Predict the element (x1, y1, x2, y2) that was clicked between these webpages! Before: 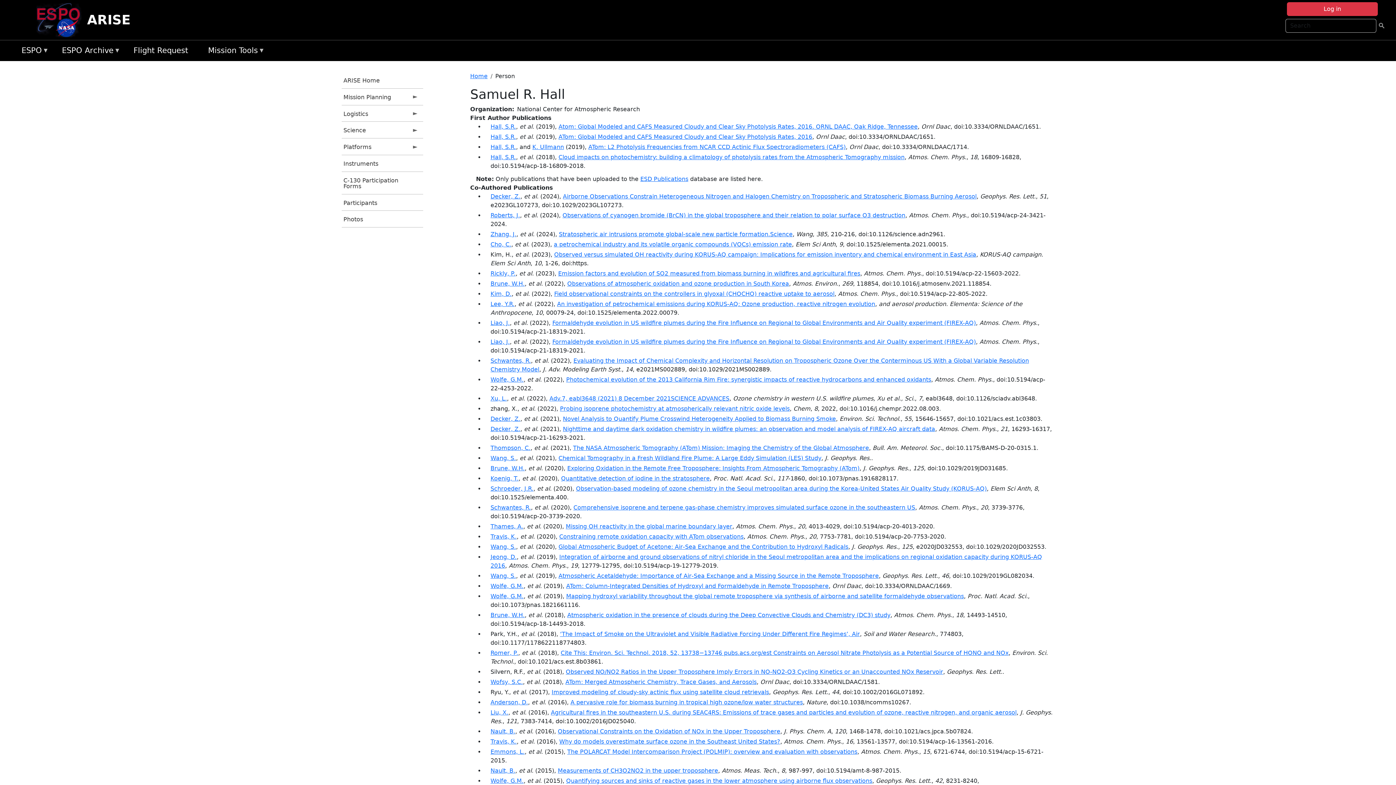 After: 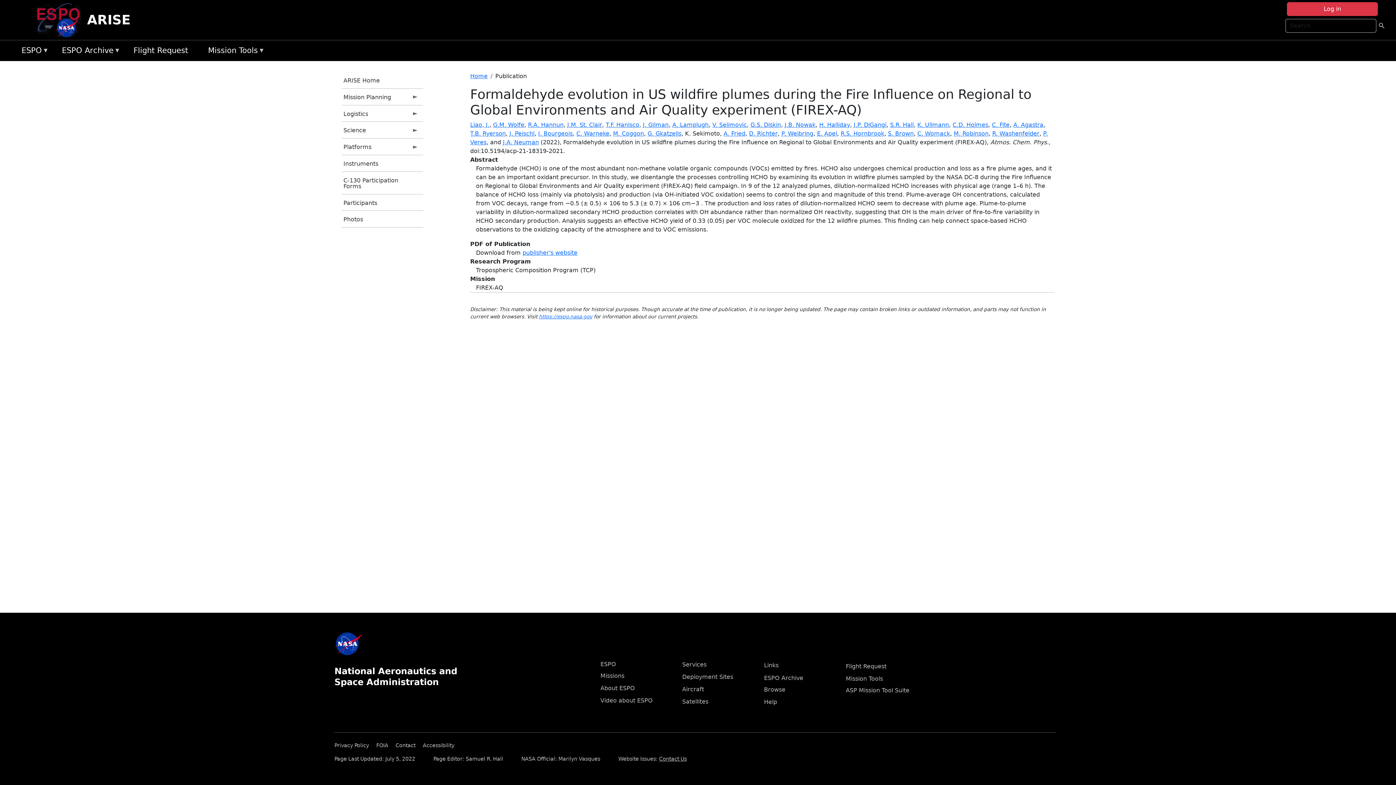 Action: label: Formaldehyde evolution in US wildfire plumes during the Fire Influence on Regional to Global Environments and Air Quality experiment (FIREX-AQ) bbox: (552, 338, 976, 345)